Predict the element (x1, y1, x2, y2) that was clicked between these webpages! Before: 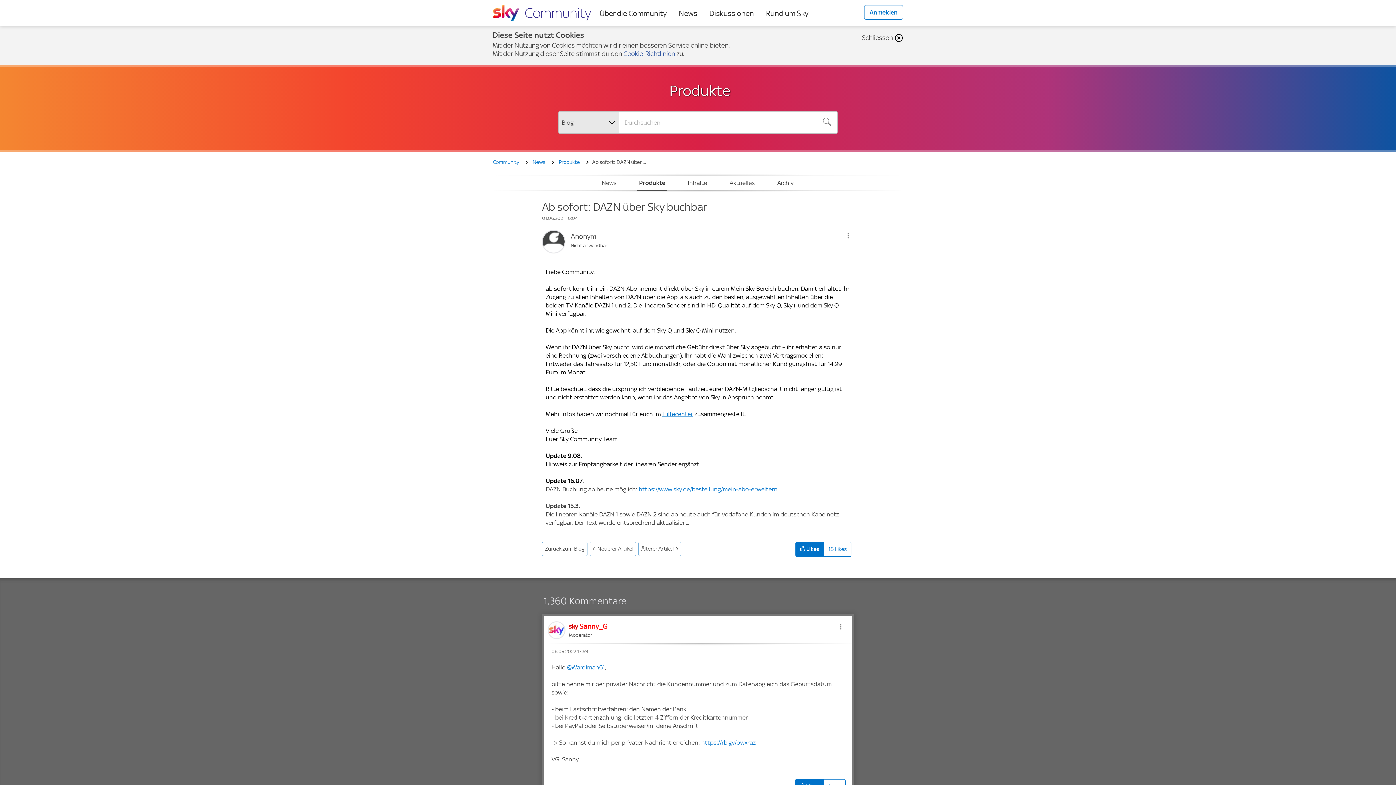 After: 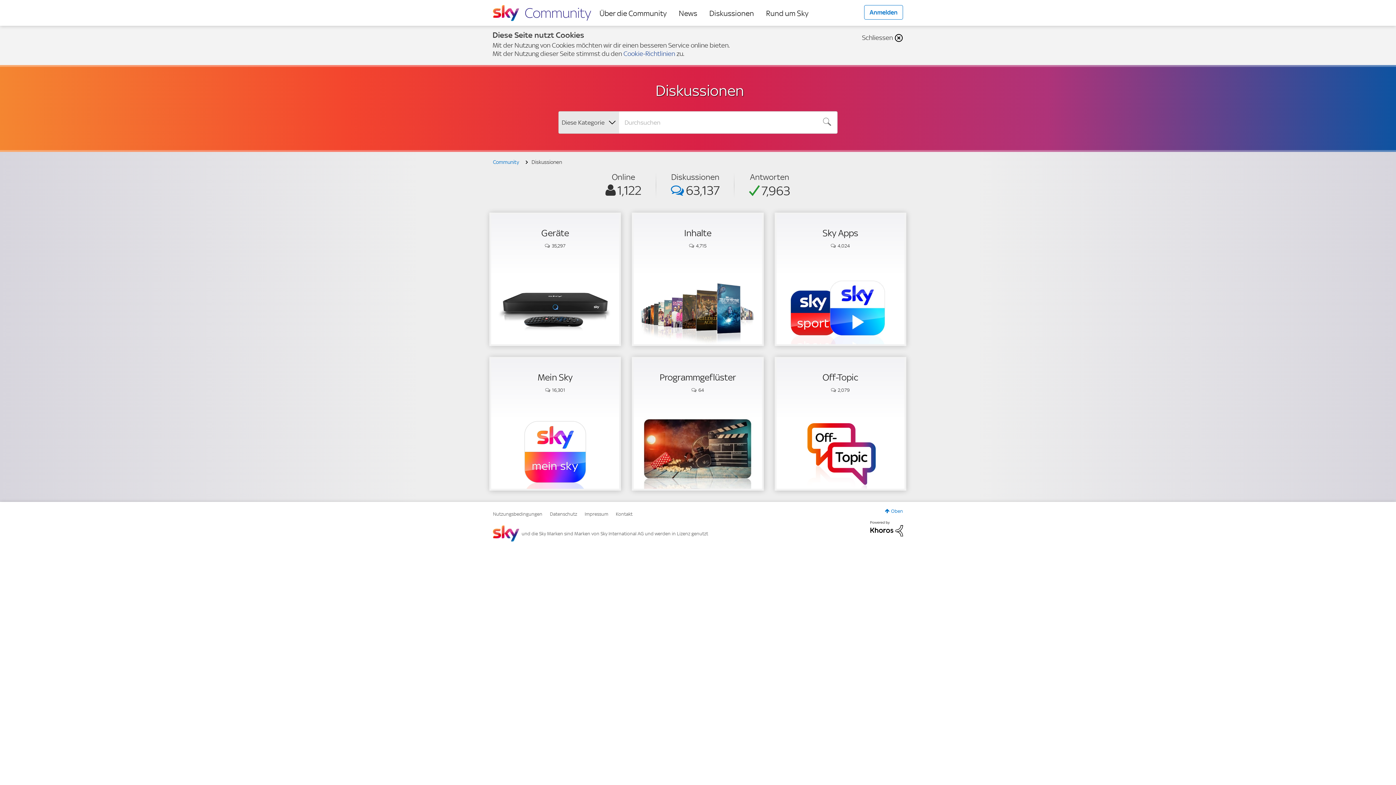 Action: label: all discussion areas bbox: (709, 0, 754, 26)